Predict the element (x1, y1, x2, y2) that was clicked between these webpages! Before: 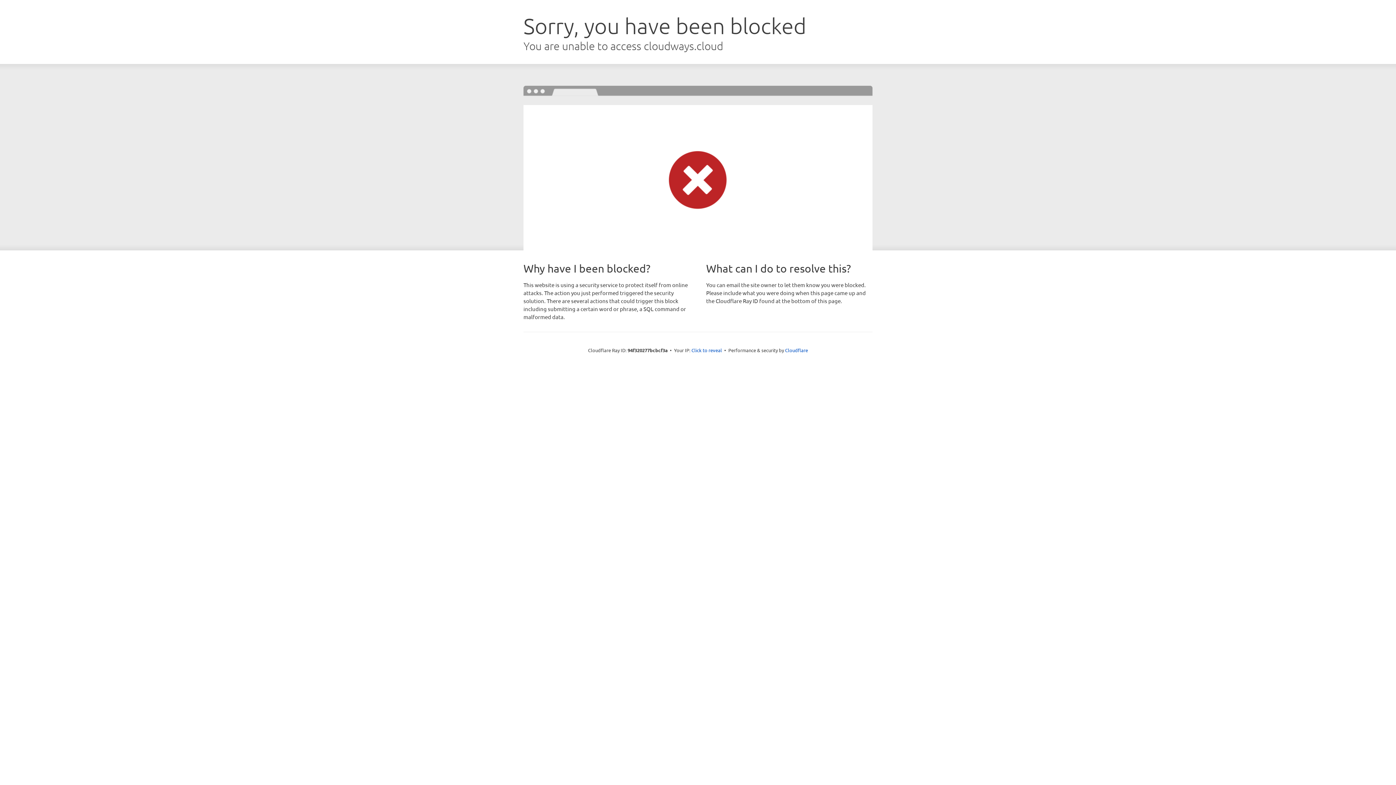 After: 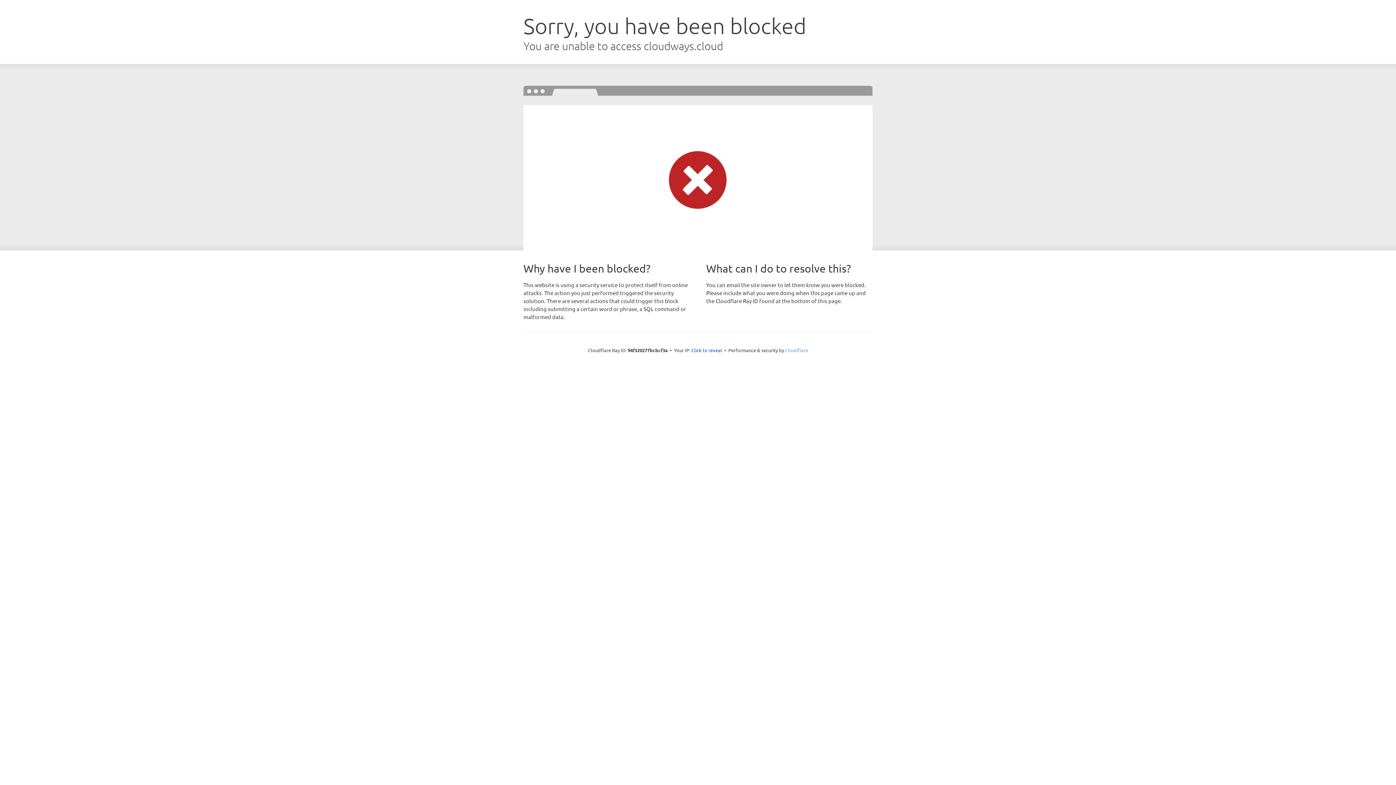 Action: bbox: (785, 347, 808, 353) label: Cloudflare